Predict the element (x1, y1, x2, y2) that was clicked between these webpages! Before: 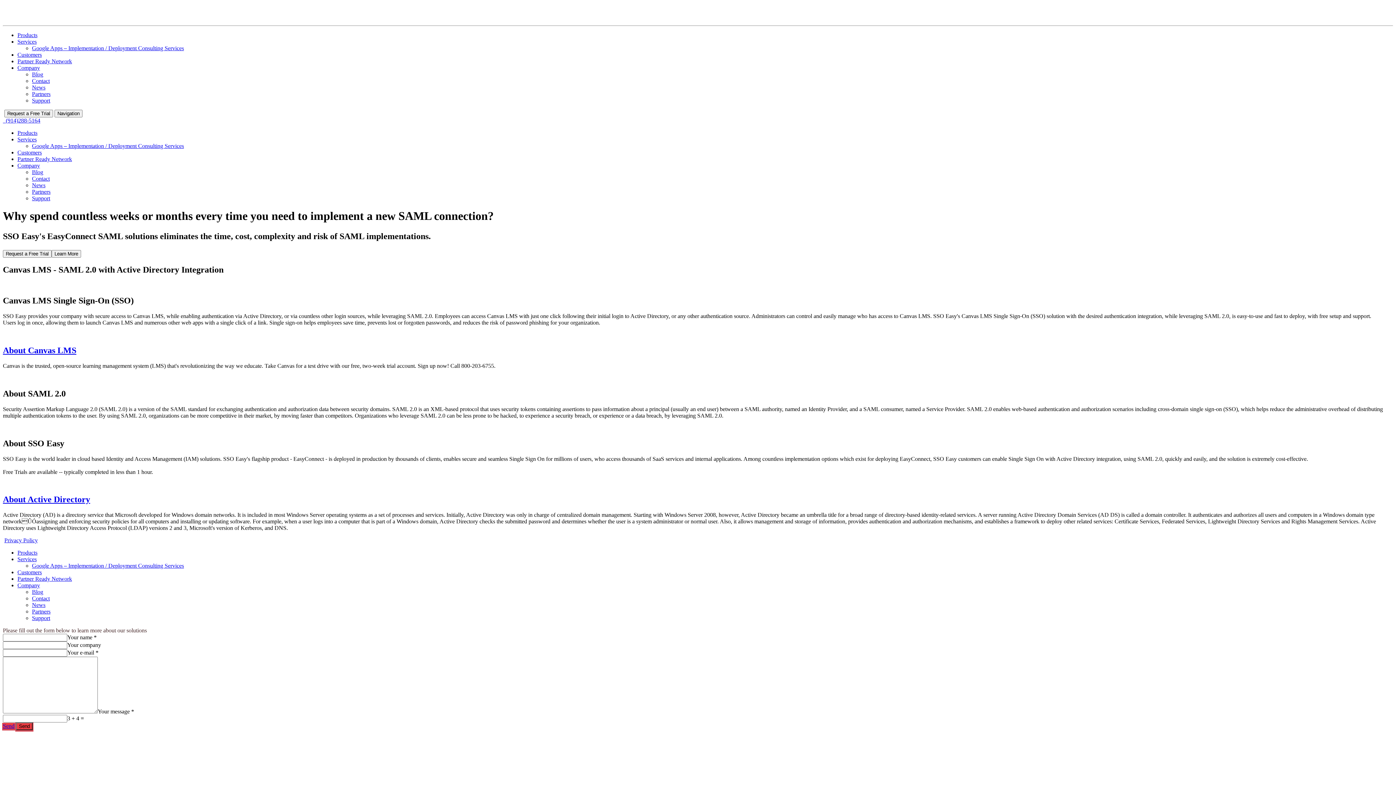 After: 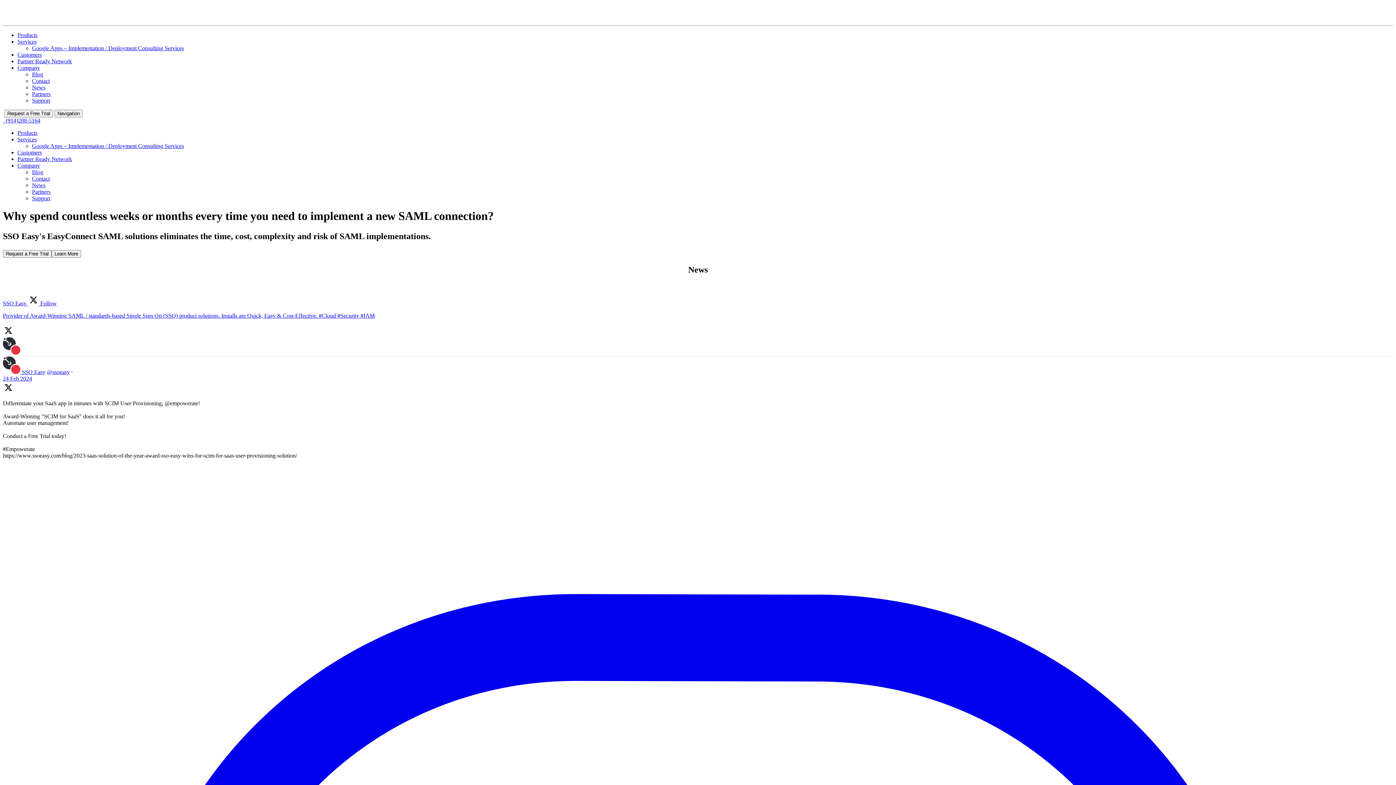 Action: label: News bbox: (32, 182, 45, 188)